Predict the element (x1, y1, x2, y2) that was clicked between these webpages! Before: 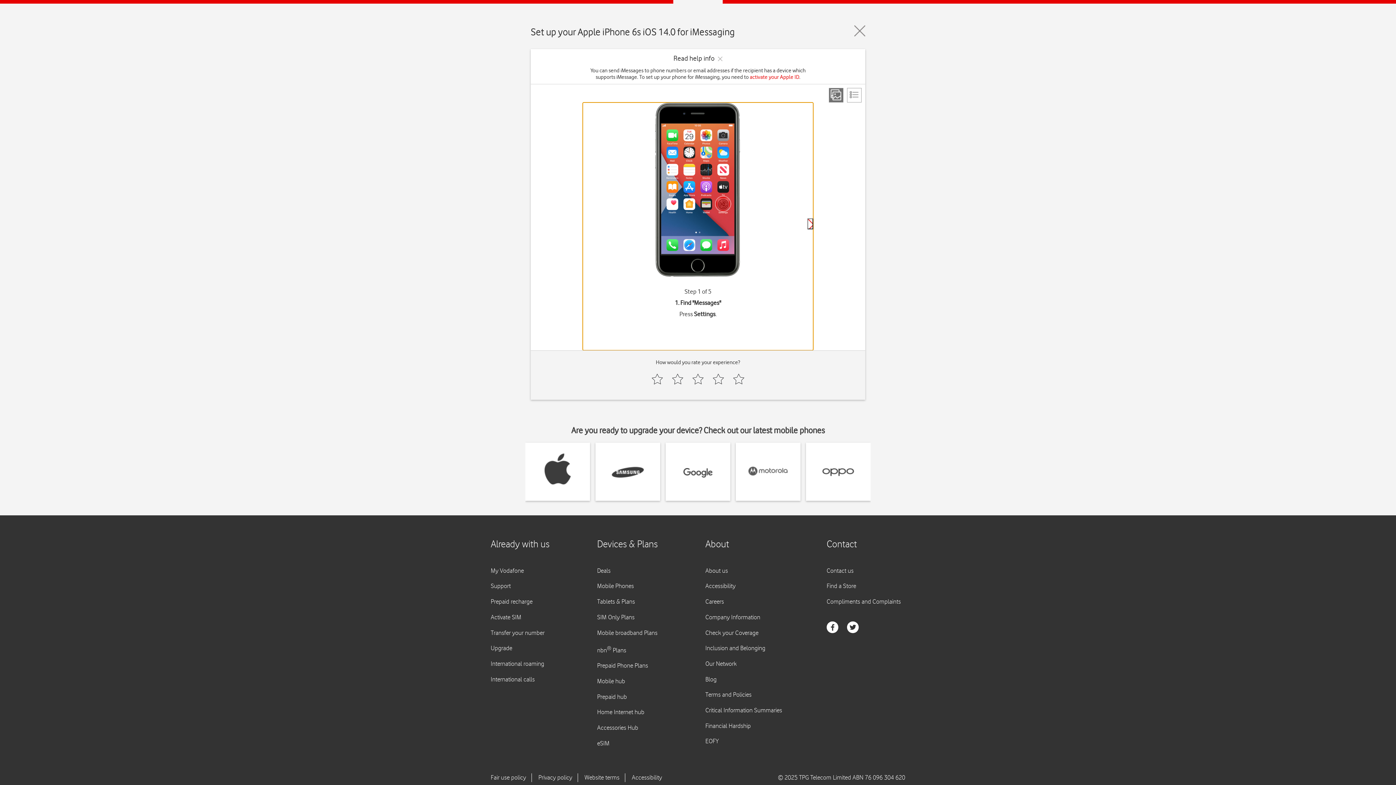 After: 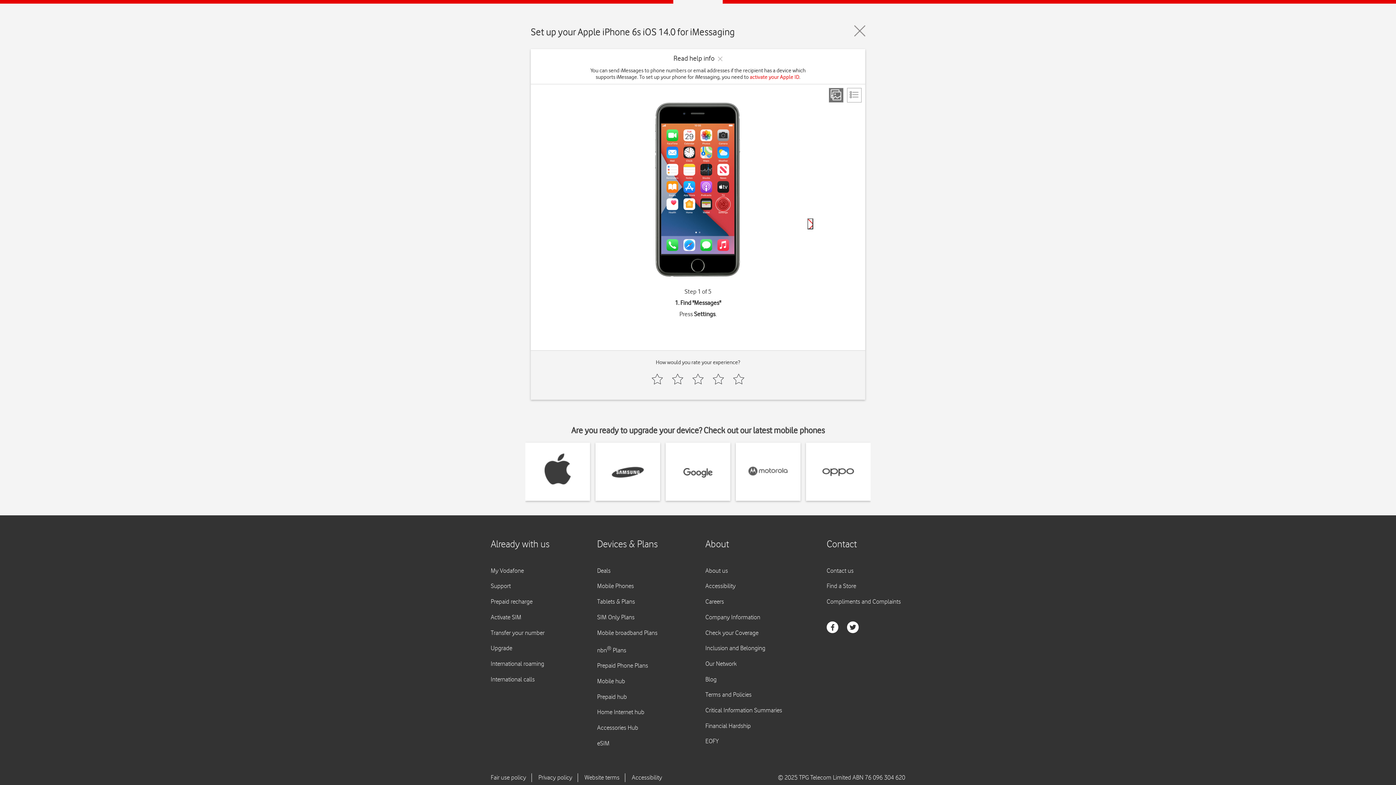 Action: bbox: (829, 88, 843, 102) label: Step view